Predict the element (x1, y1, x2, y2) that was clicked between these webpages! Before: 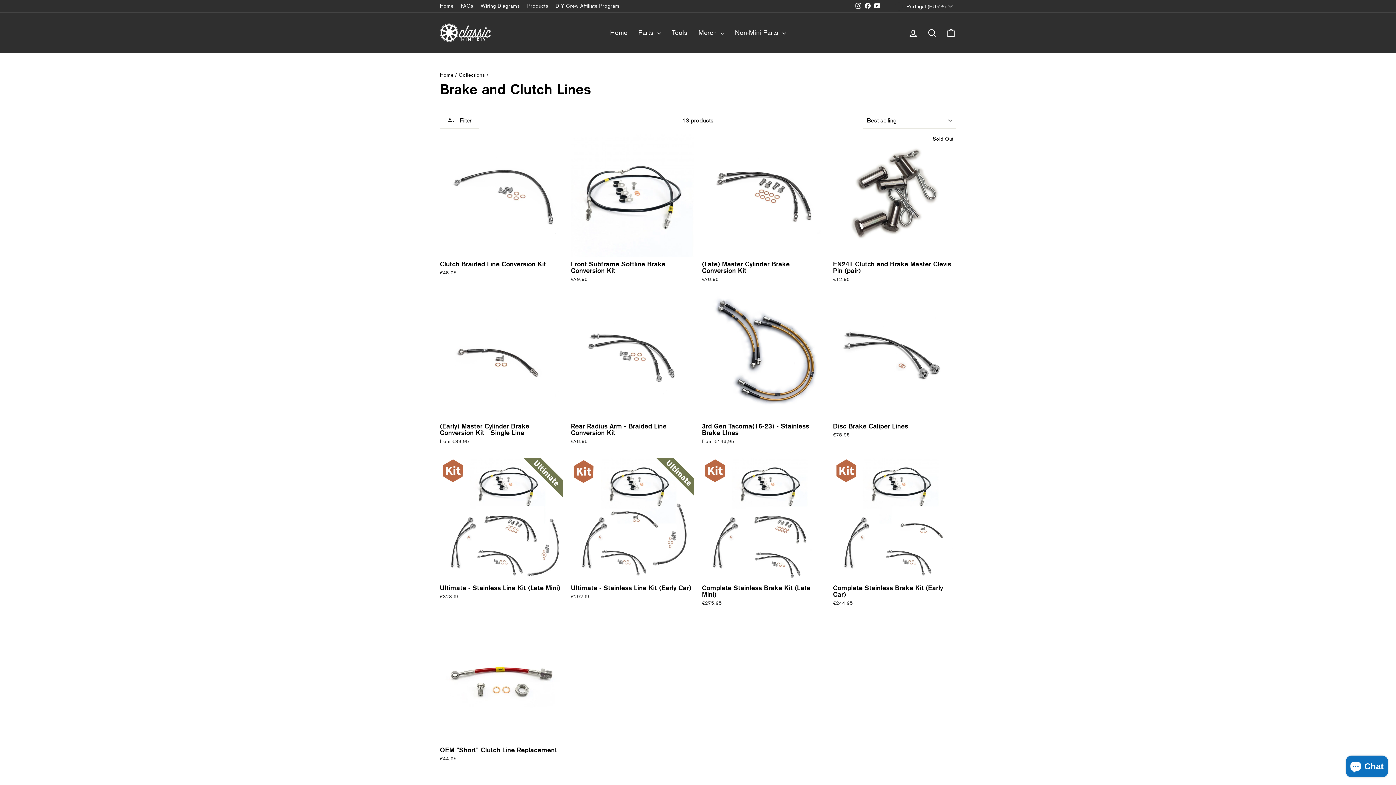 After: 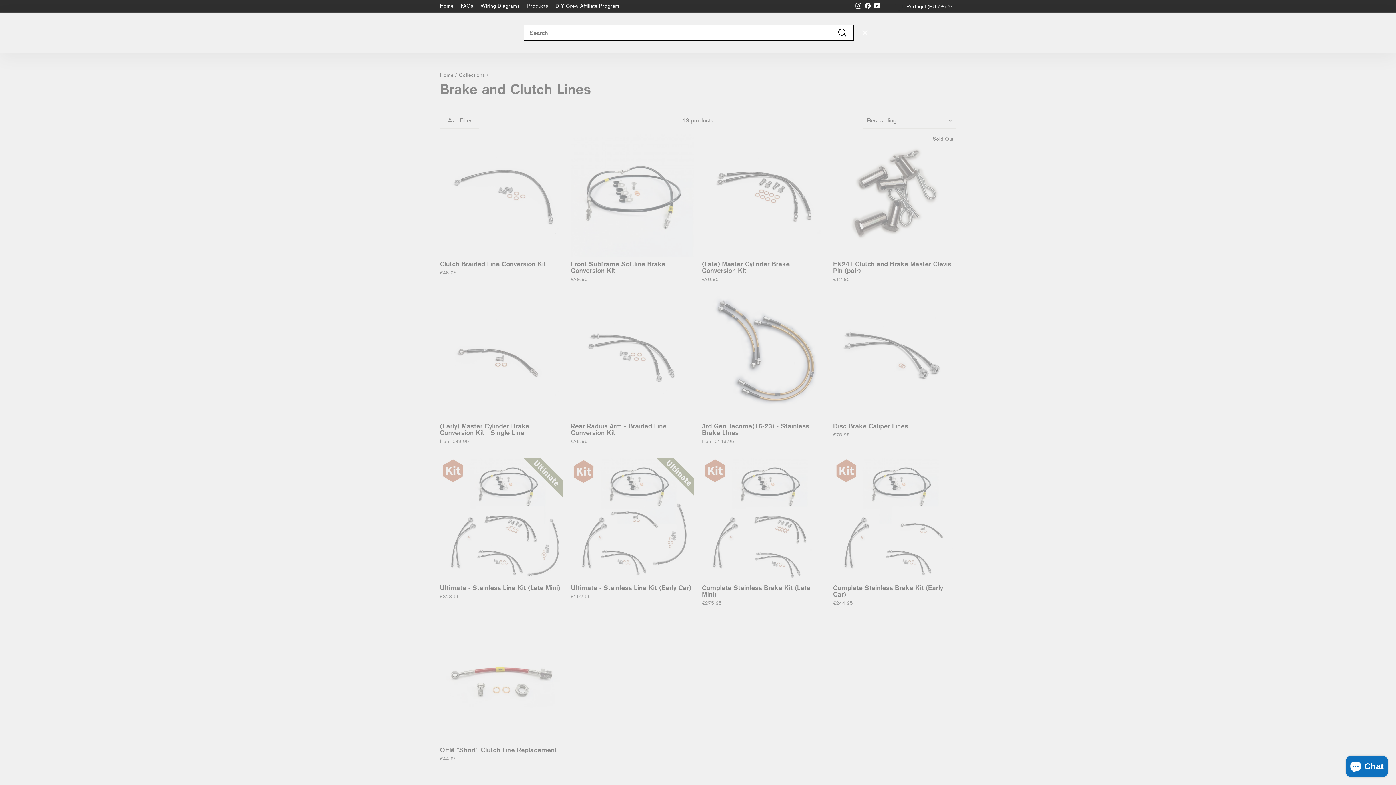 Action: label: Search bbox: (922, 24, 941, 41)